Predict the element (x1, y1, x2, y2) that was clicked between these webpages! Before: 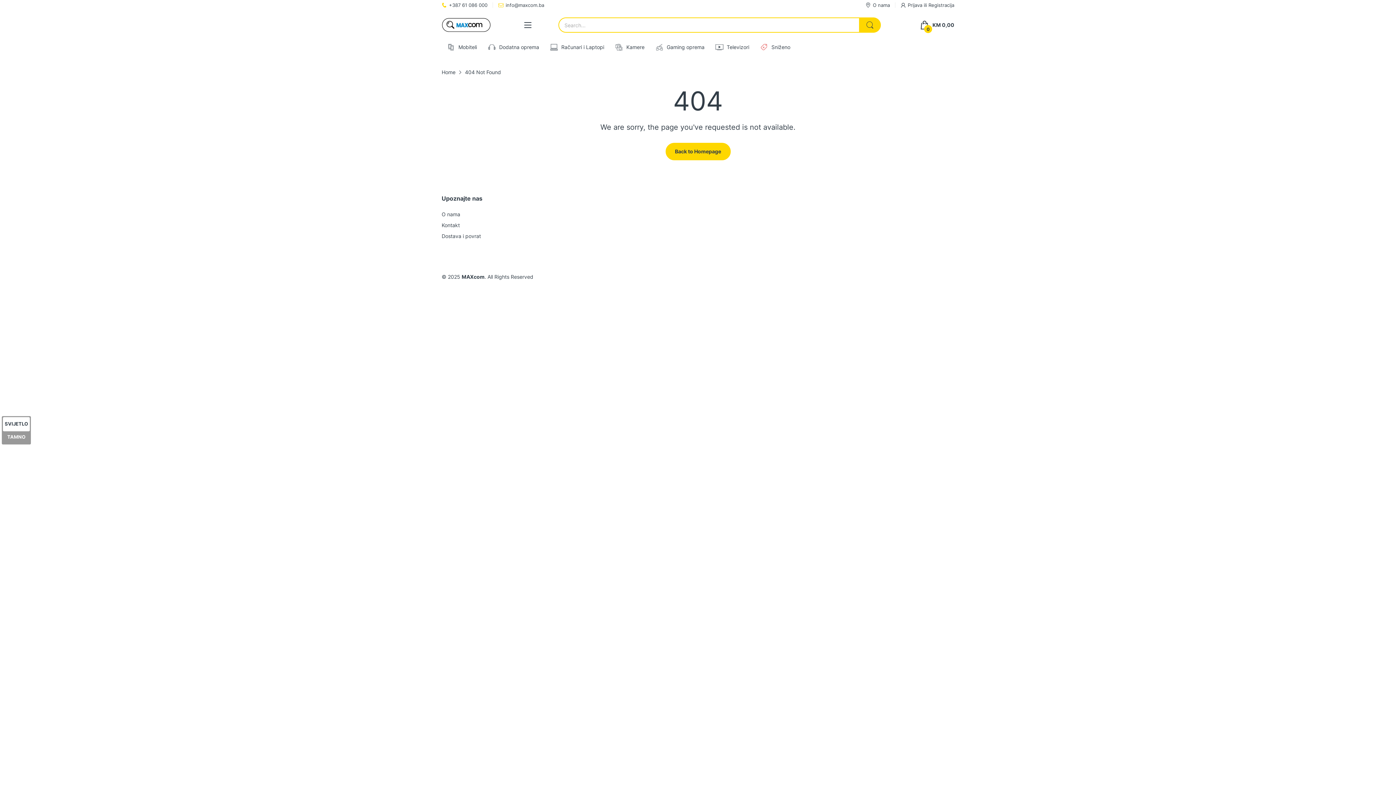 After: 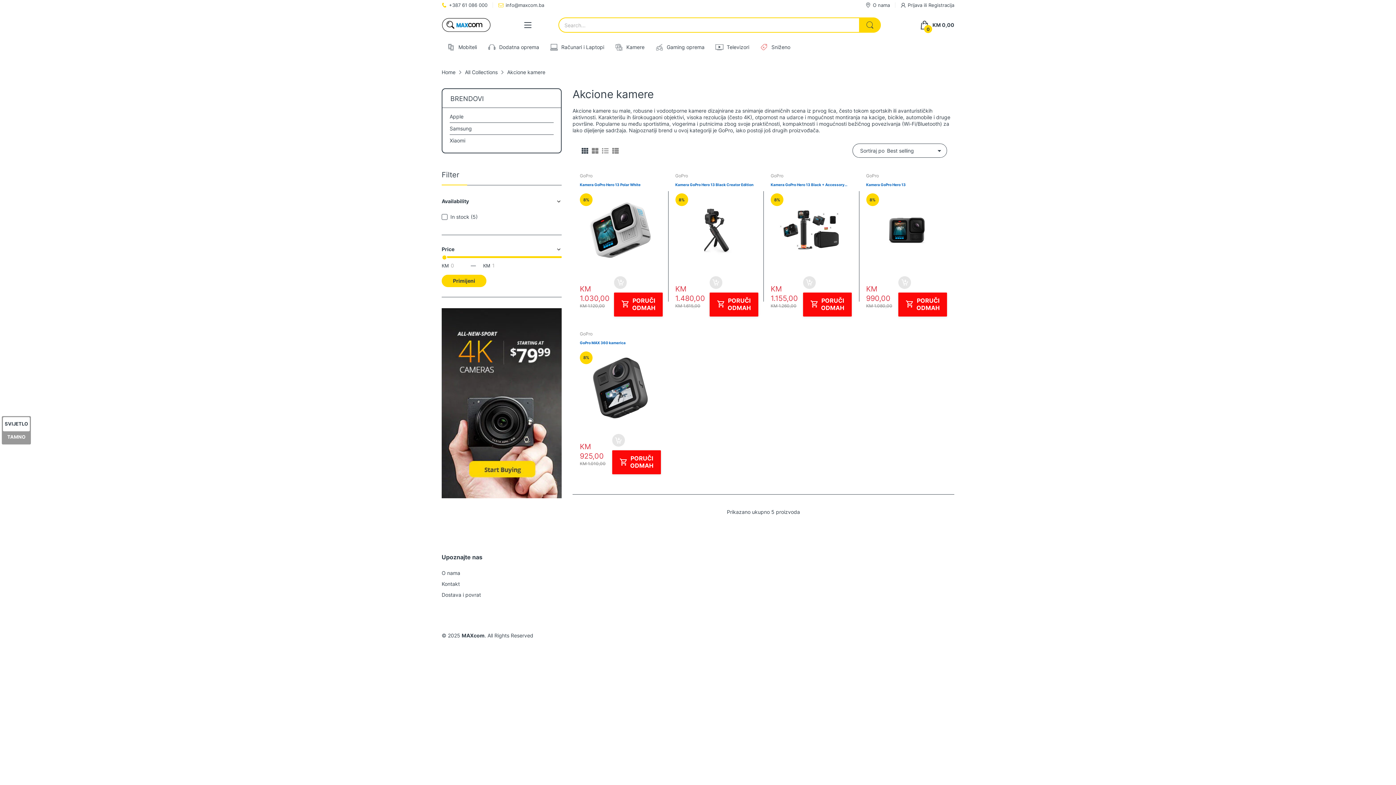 Action: bbox: (615, 43, 644, 51) label: Kamere